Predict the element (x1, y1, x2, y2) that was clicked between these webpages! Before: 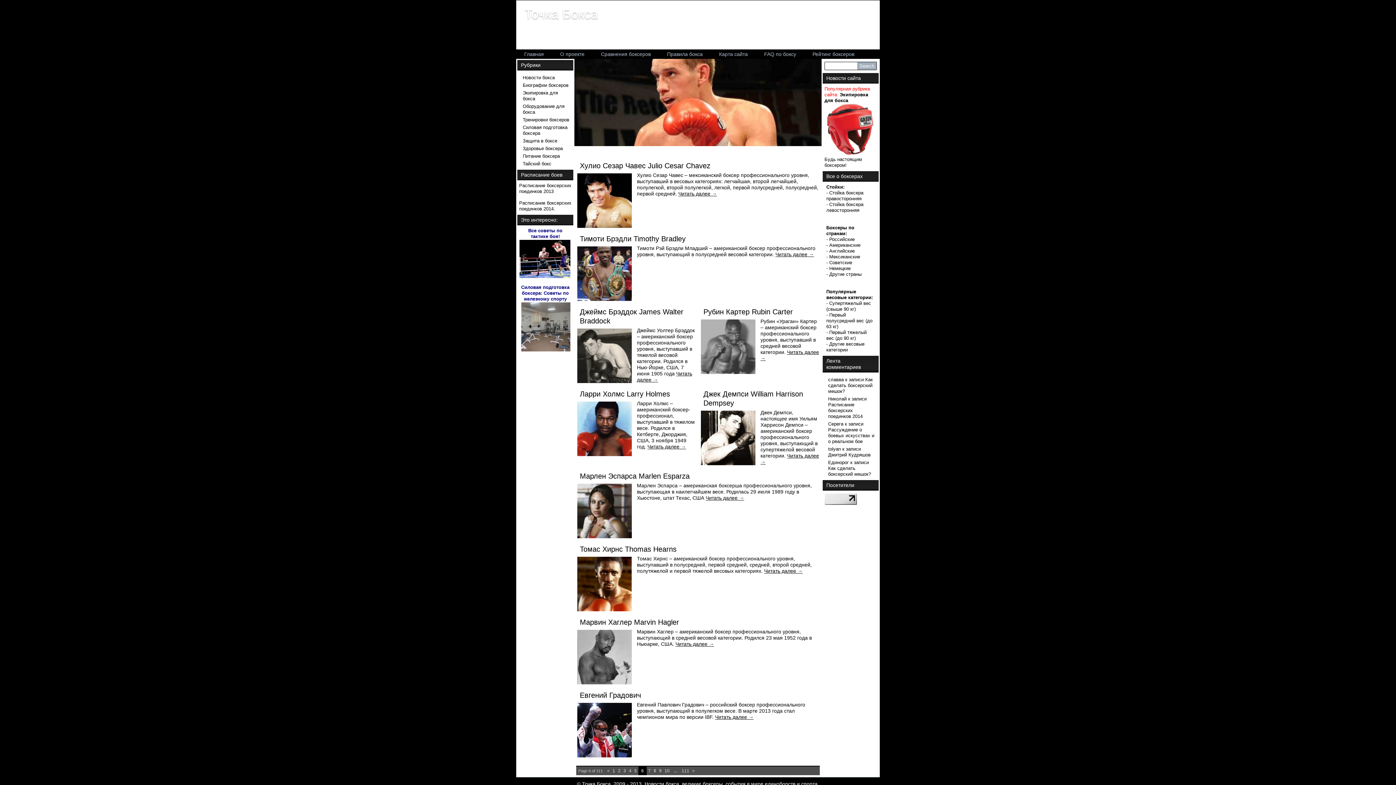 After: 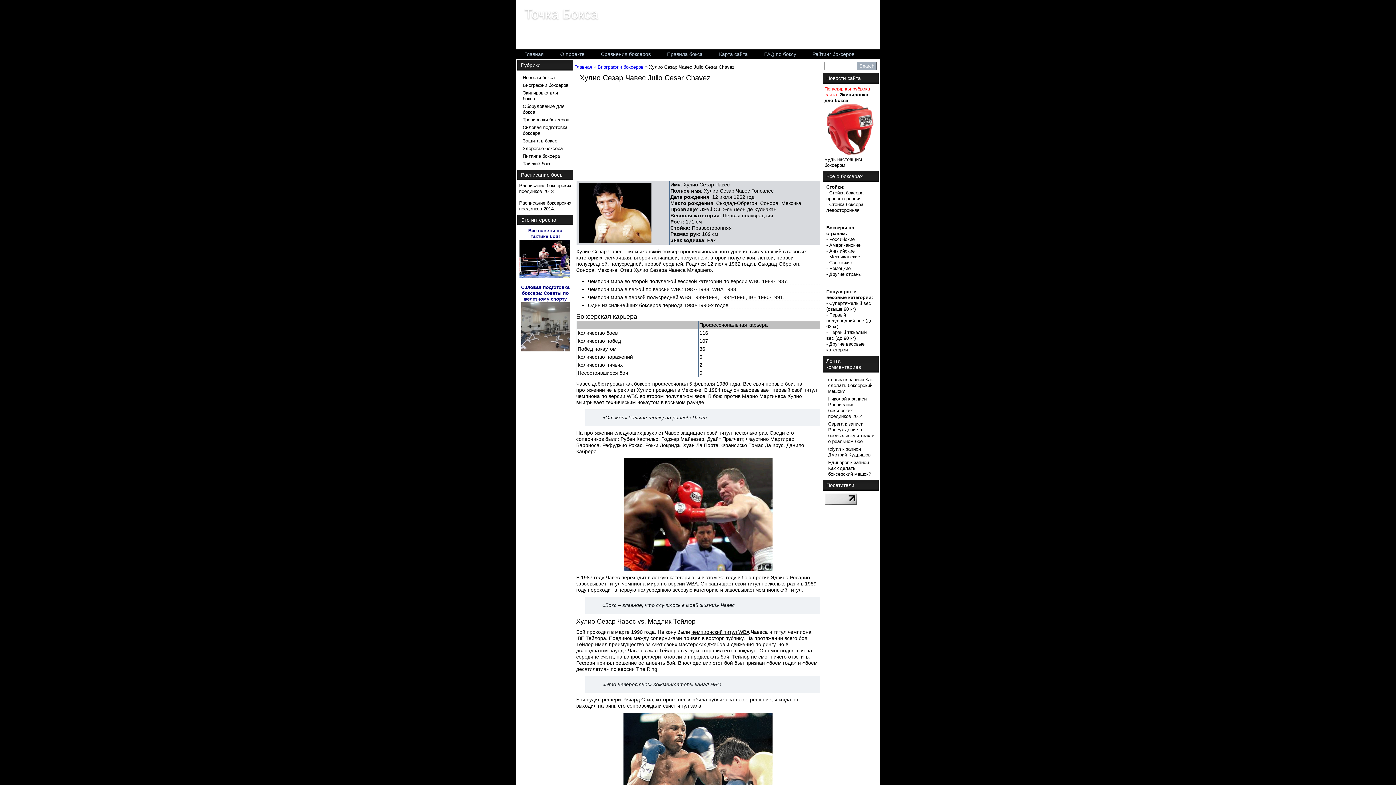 Action: label: Хулио Сезар Чавес Julio Cesar Chavez bbox: (580, 161, 710, 169)